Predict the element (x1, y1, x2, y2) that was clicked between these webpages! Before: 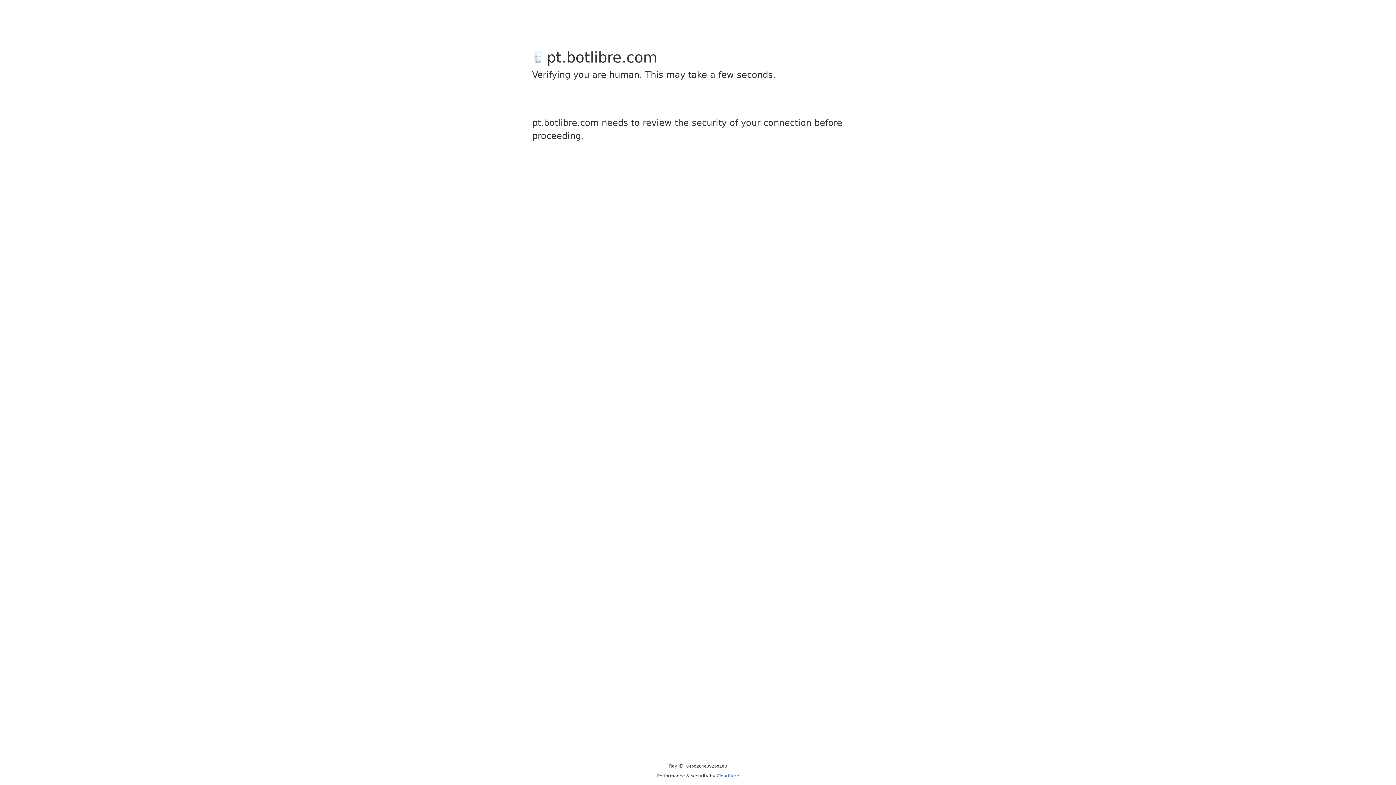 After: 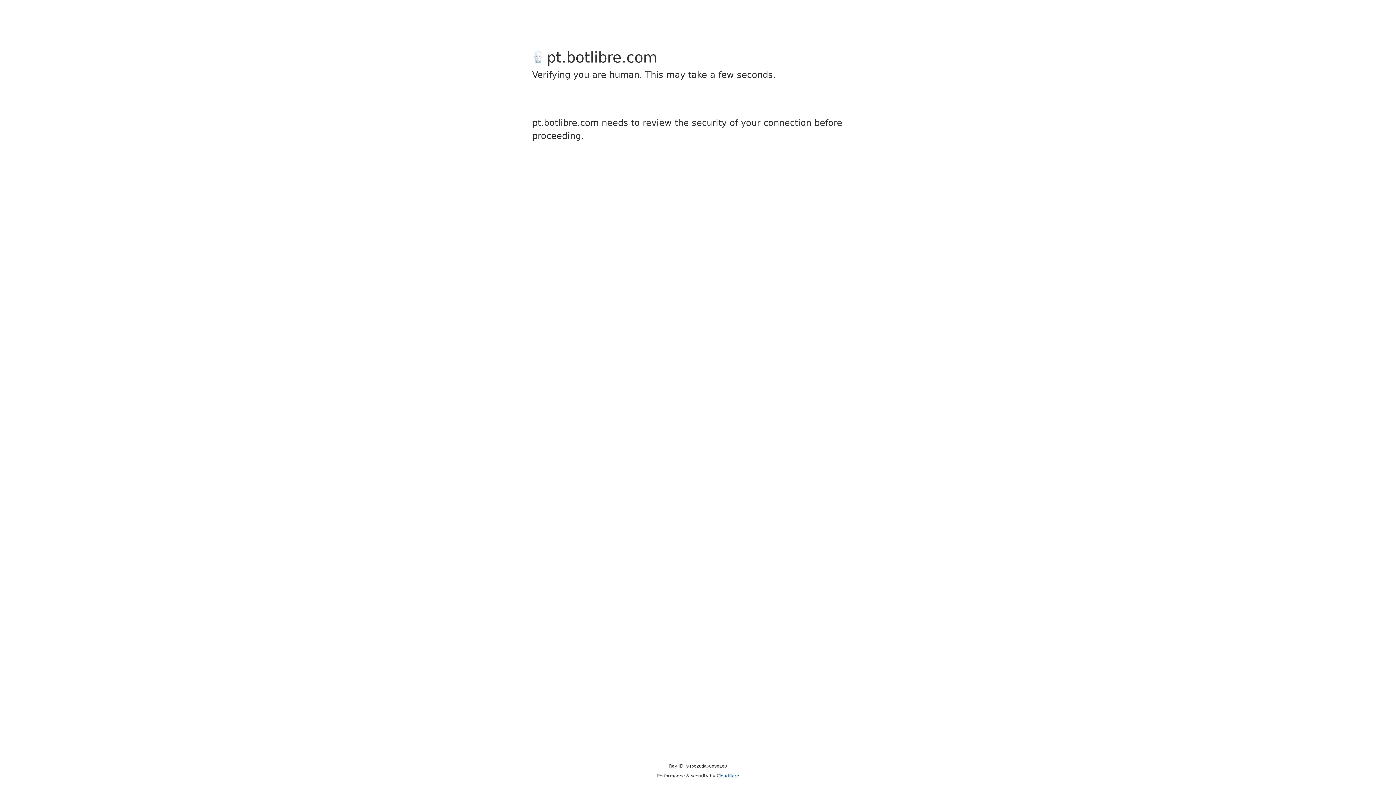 Action: bbox: (716, 773, 739, 778) label: Cloudflare